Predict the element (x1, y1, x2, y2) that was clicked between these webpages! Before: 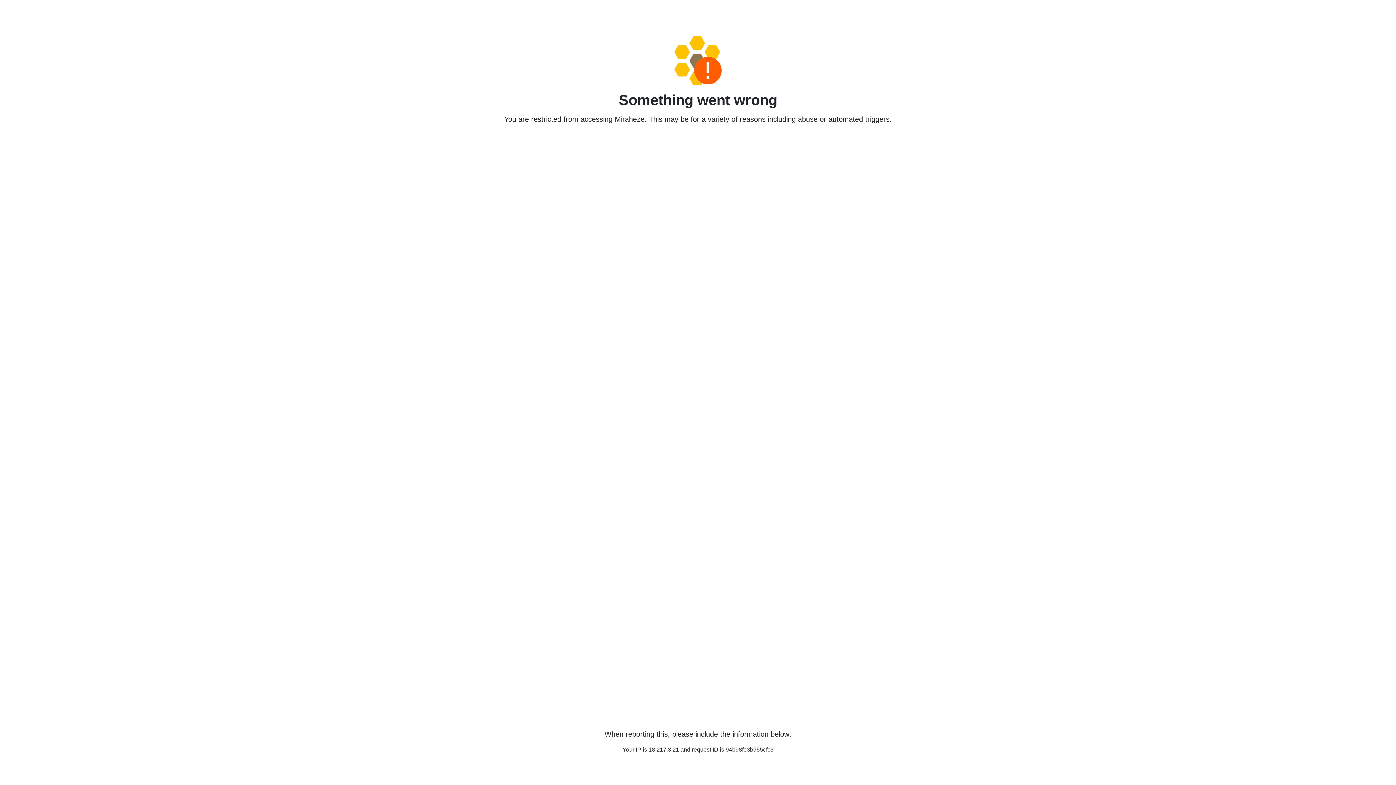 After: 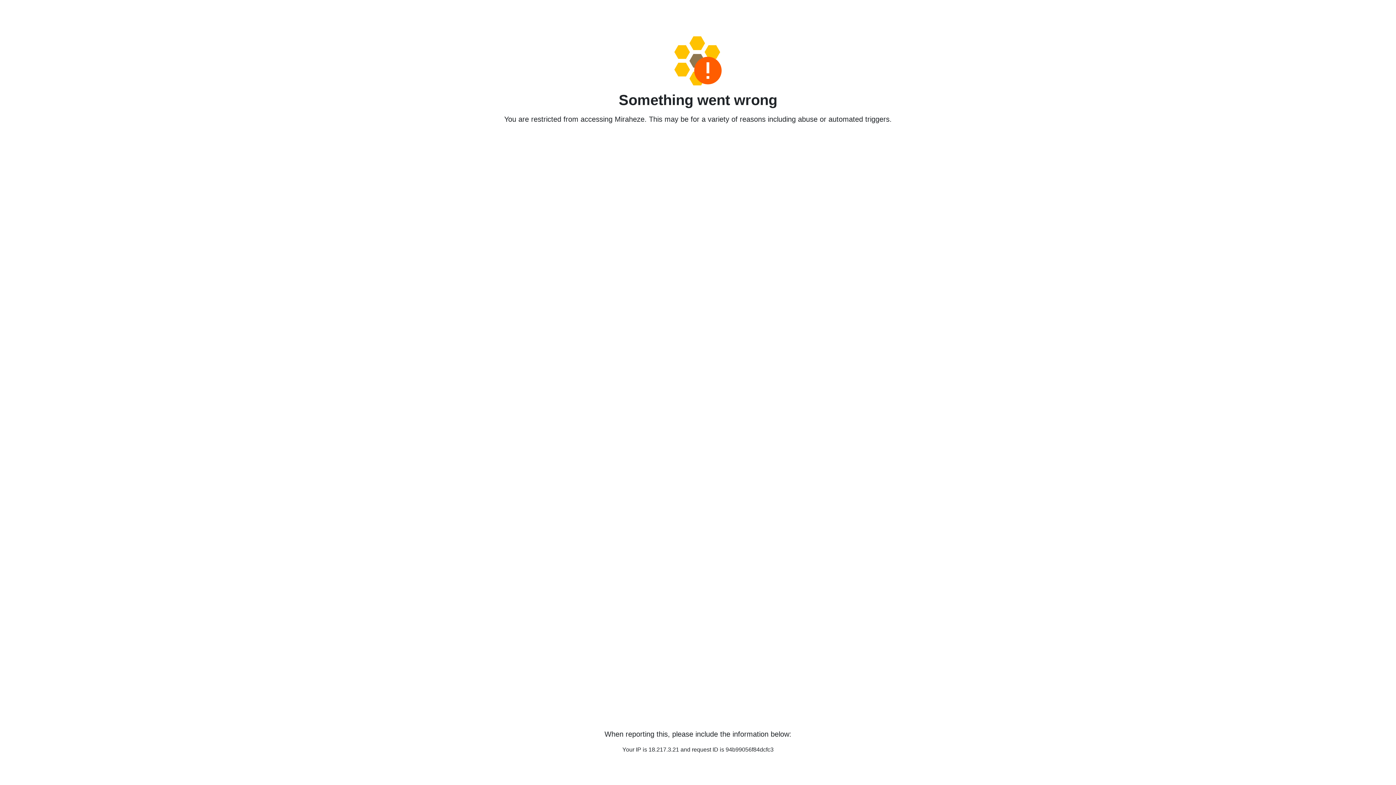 Action: bbox: (458, 36, 938, 85)